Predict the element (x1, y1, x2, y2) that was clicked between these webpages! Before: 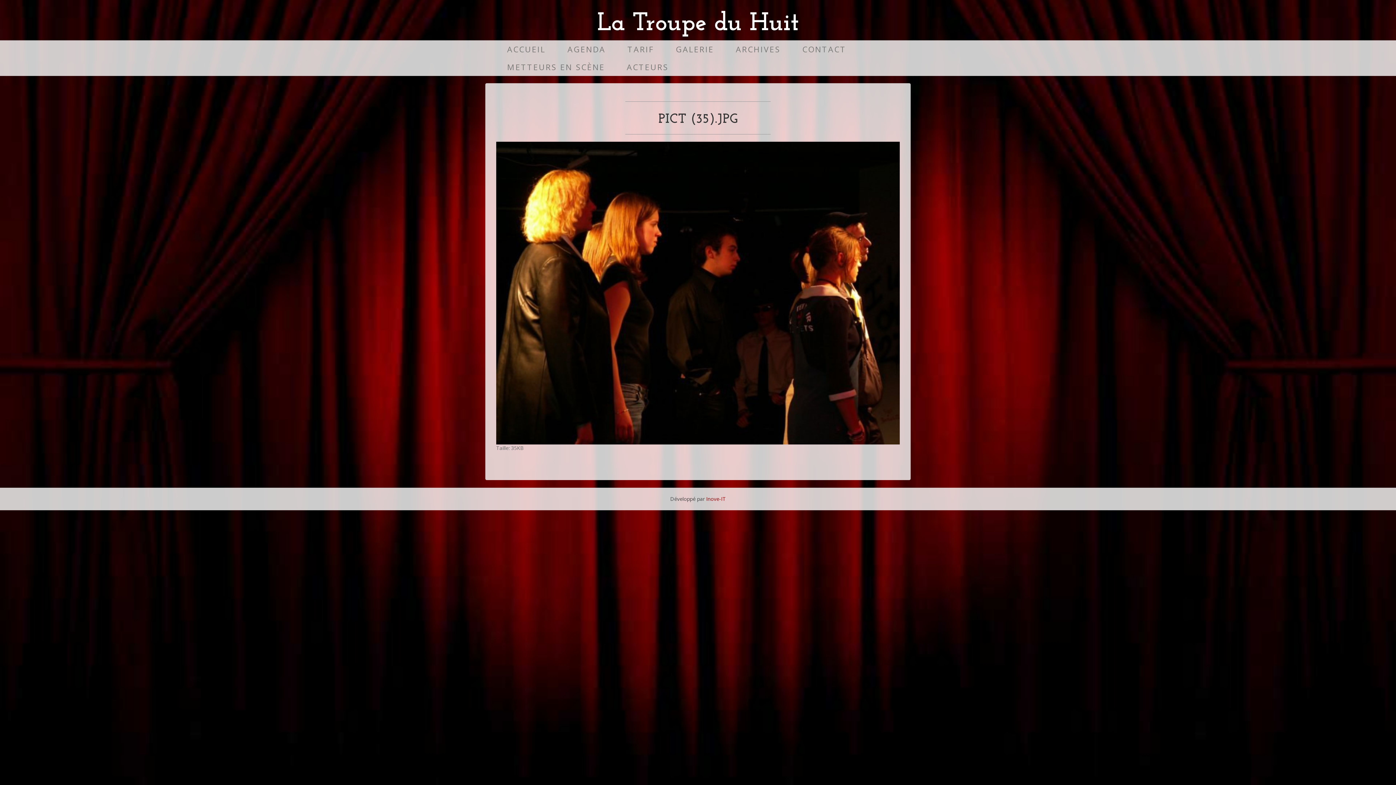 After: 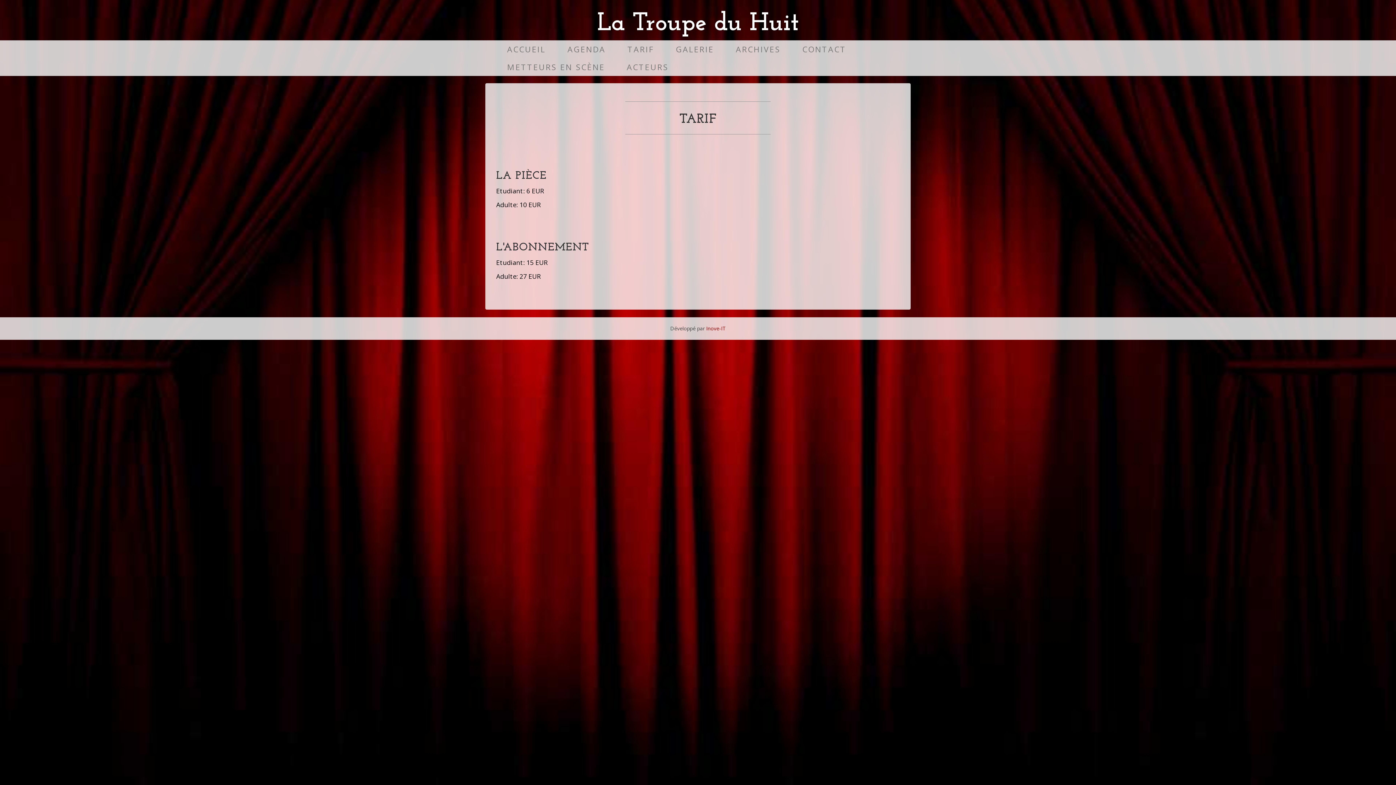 Action: label: TARIF bbox: (616, 40, 665, 58)